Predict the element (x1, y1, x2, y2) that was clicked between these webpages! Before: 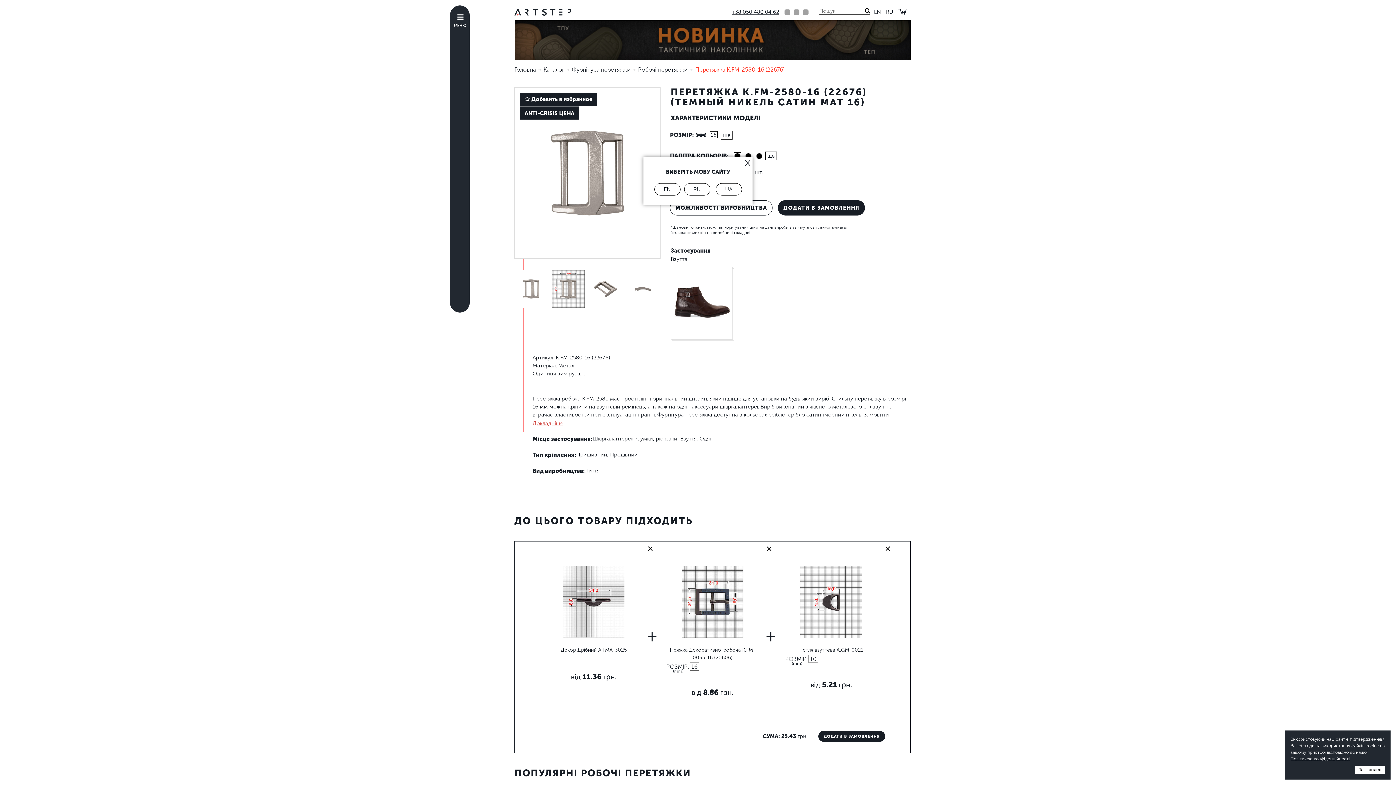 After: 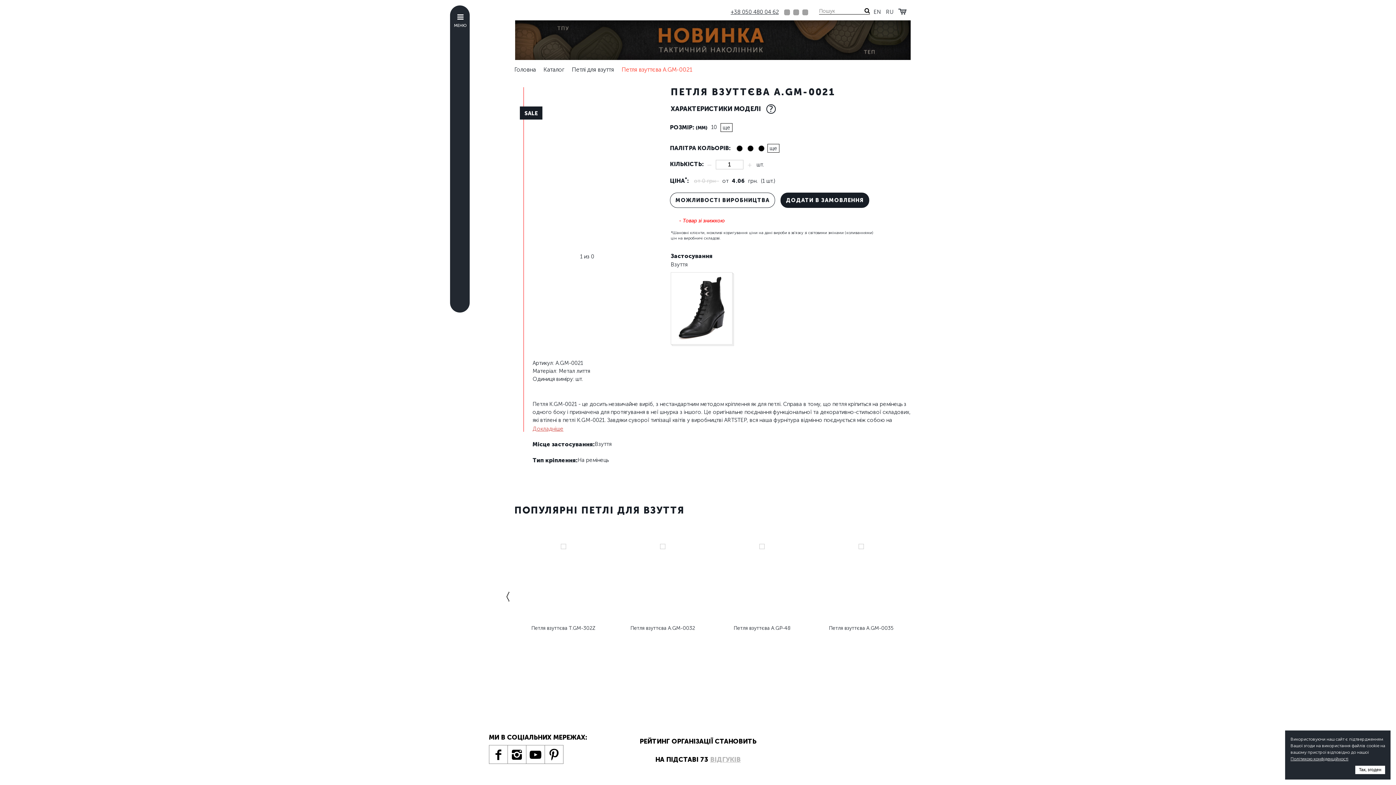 Action: label: Петля взуттєва A.GM-0021 bbox: (785, 646, 877, 654)